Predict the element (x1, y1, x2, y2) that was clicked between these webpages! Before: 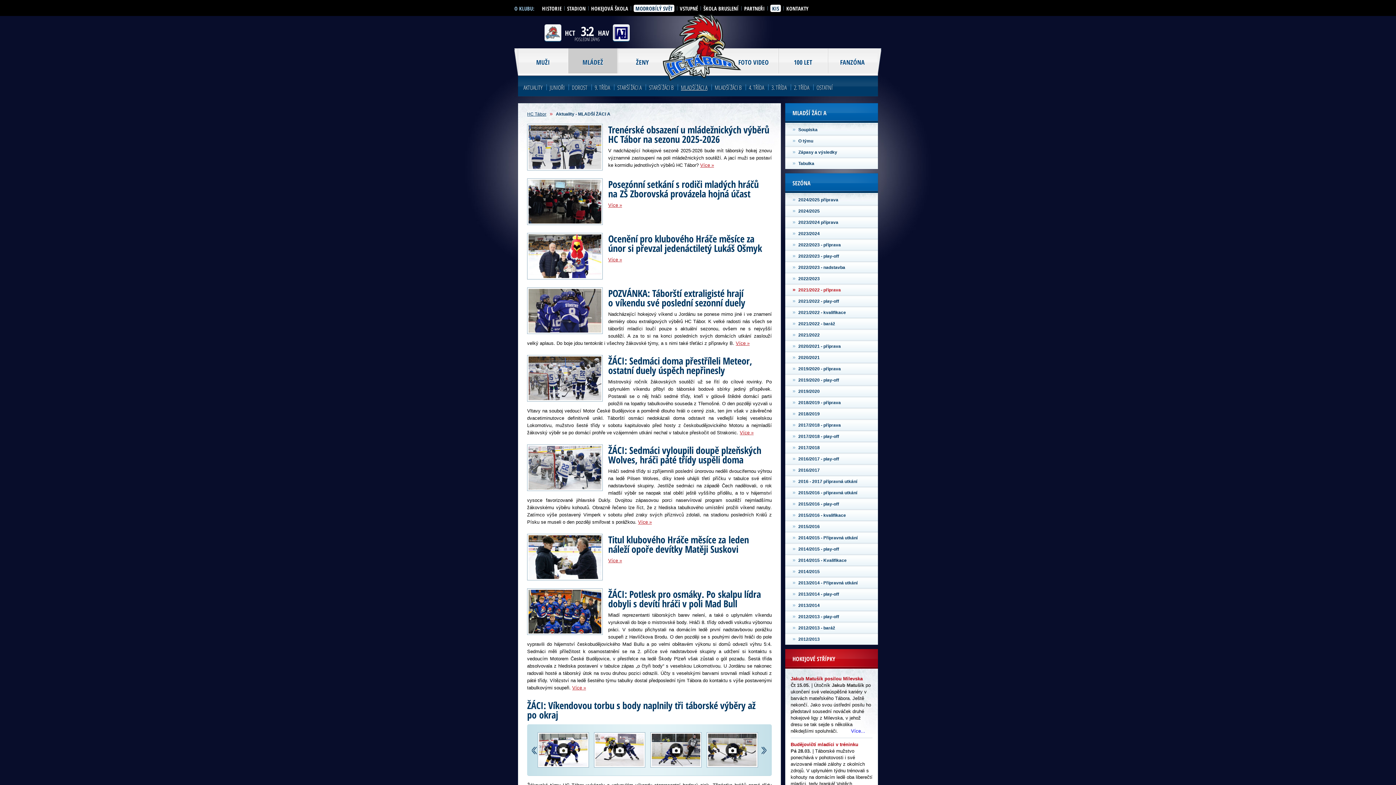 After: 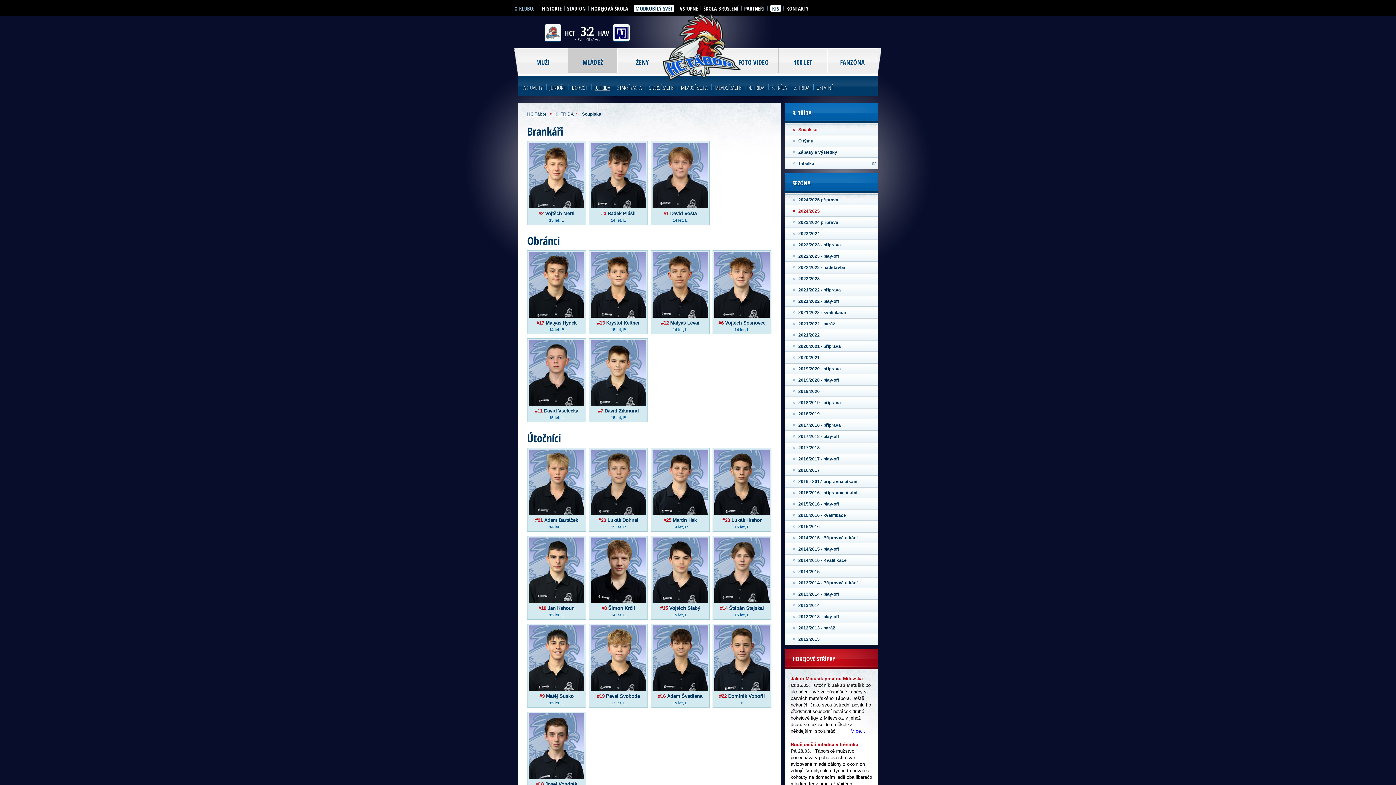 Action: bbox: (594, 83, 610, 91) label: 9. TŘÍDA